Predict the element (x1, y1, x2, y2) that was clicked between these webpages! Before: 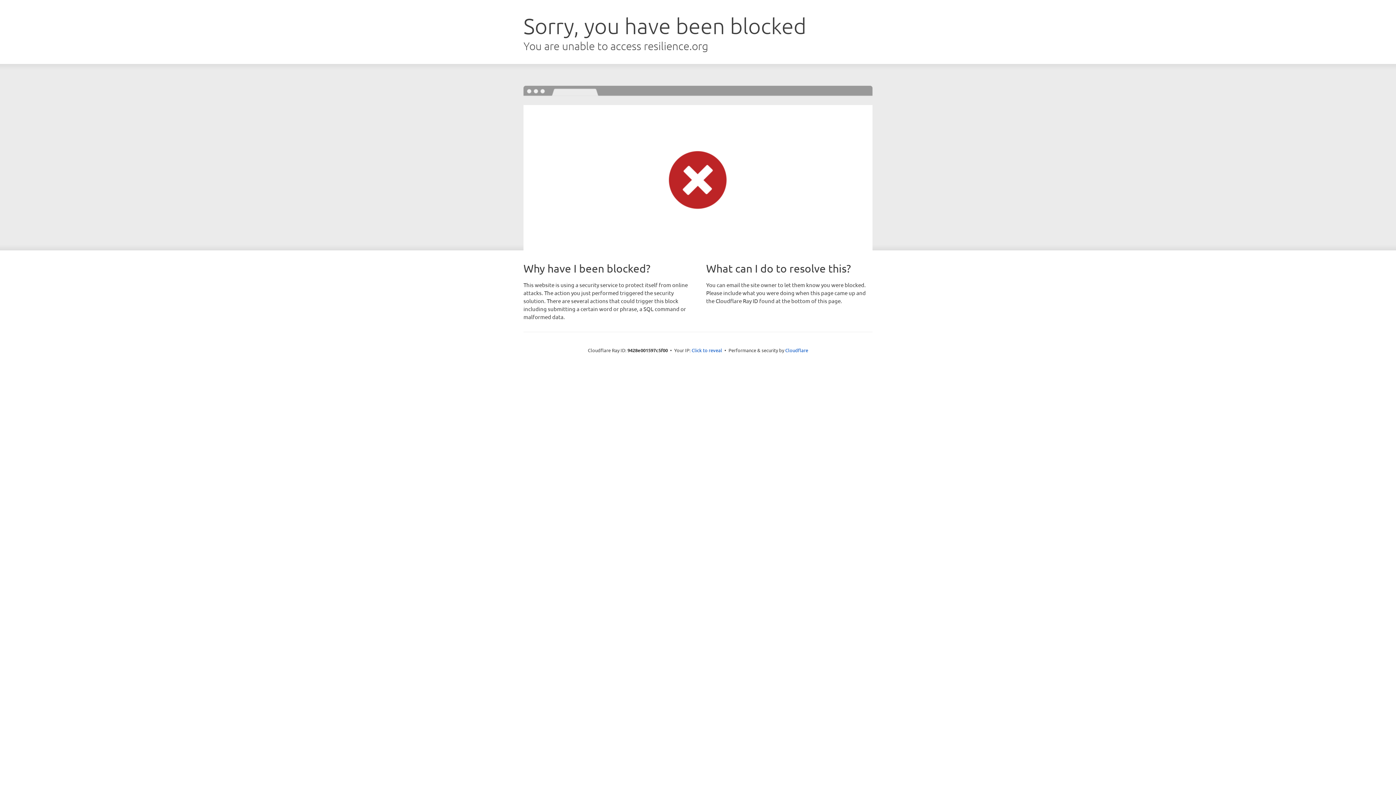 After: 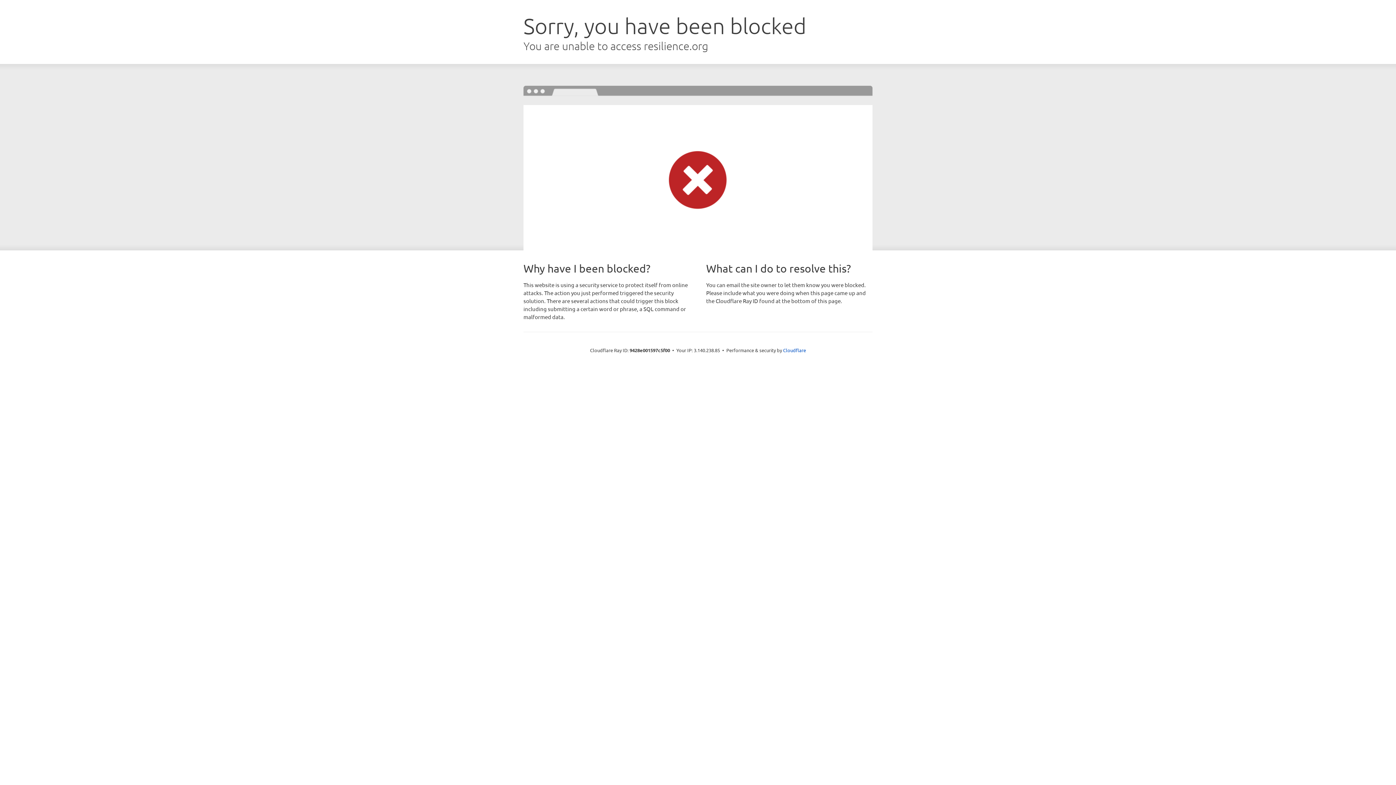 Action: label: Click to reveal bbox: (691, 346, 722, 353)